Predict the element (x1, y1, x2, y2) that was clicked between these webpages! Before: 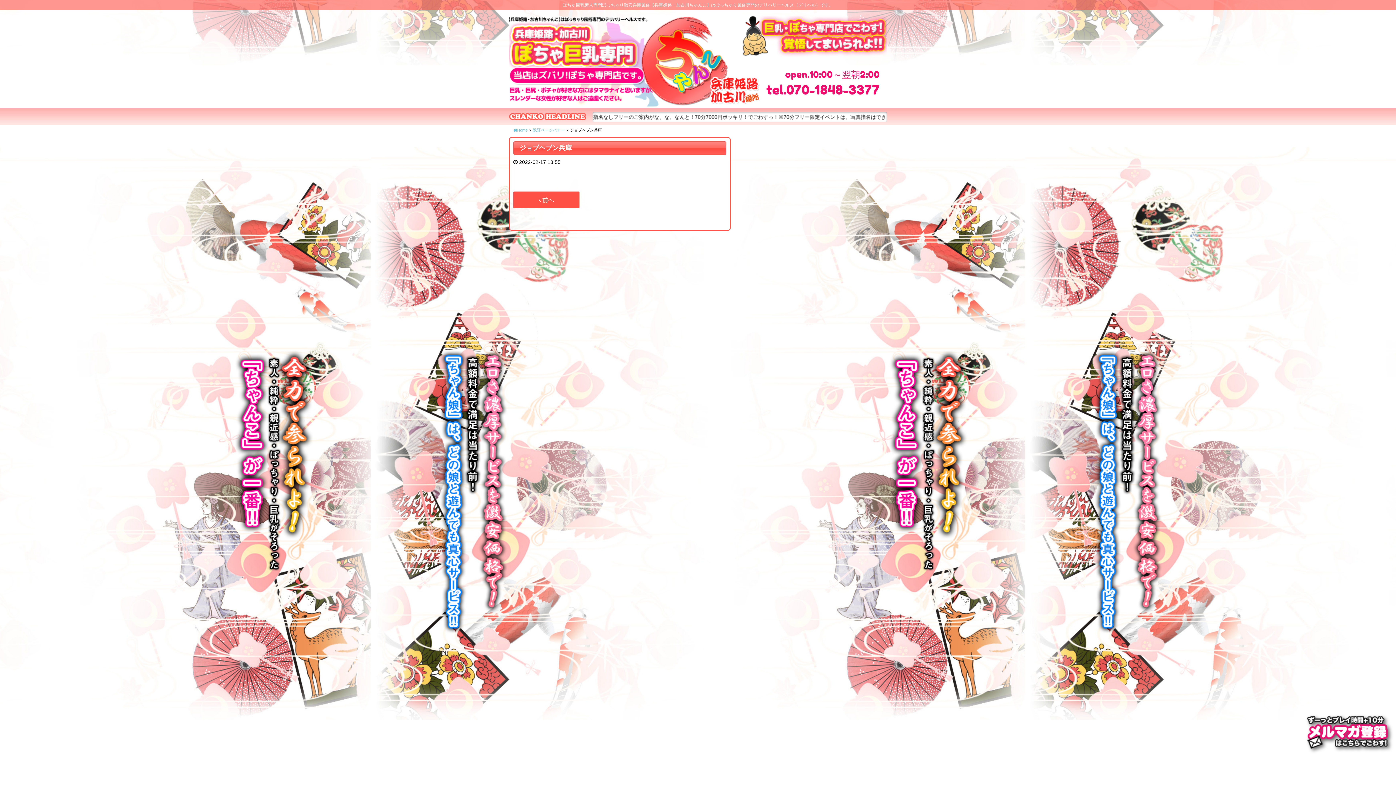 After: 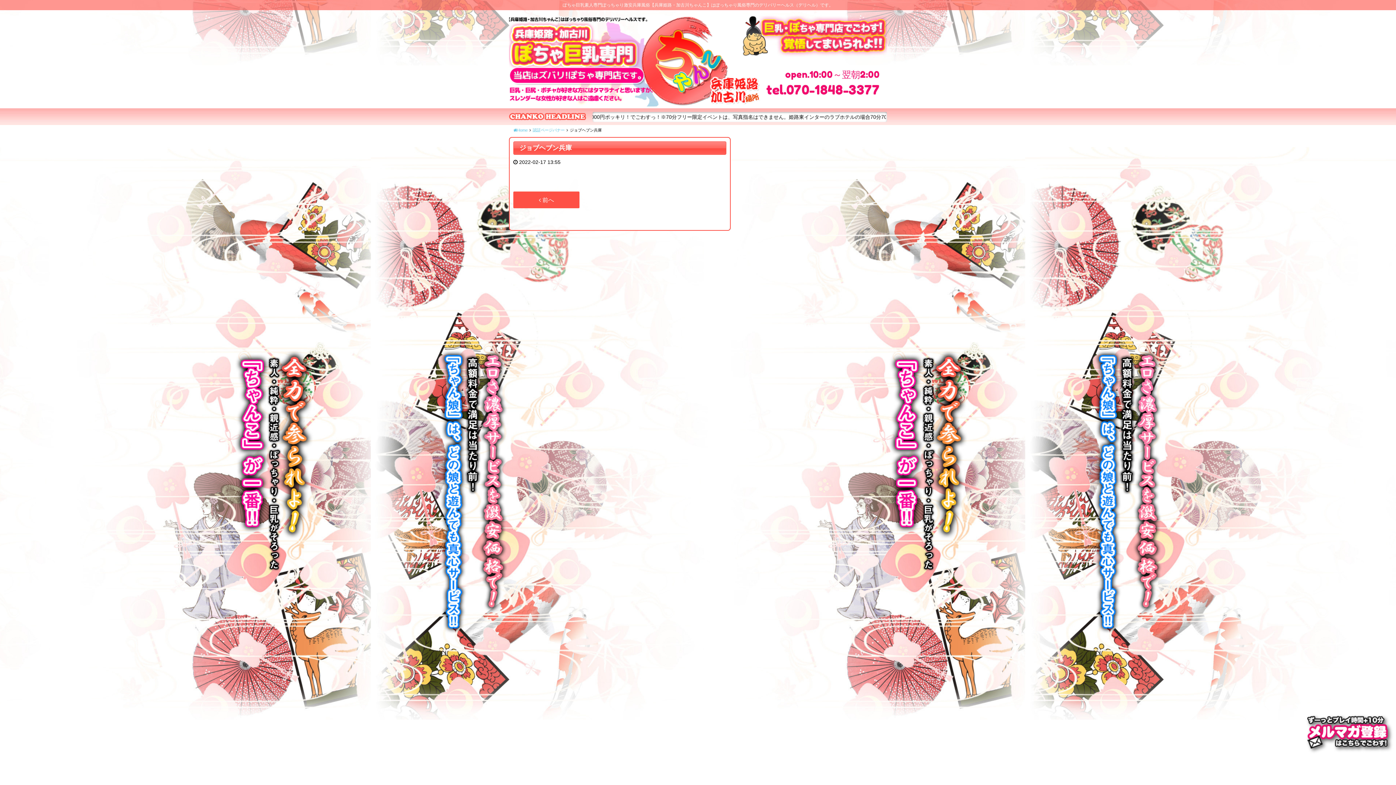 Action: bbox: (532, 128, 564, 132) label: 認証ページバナー